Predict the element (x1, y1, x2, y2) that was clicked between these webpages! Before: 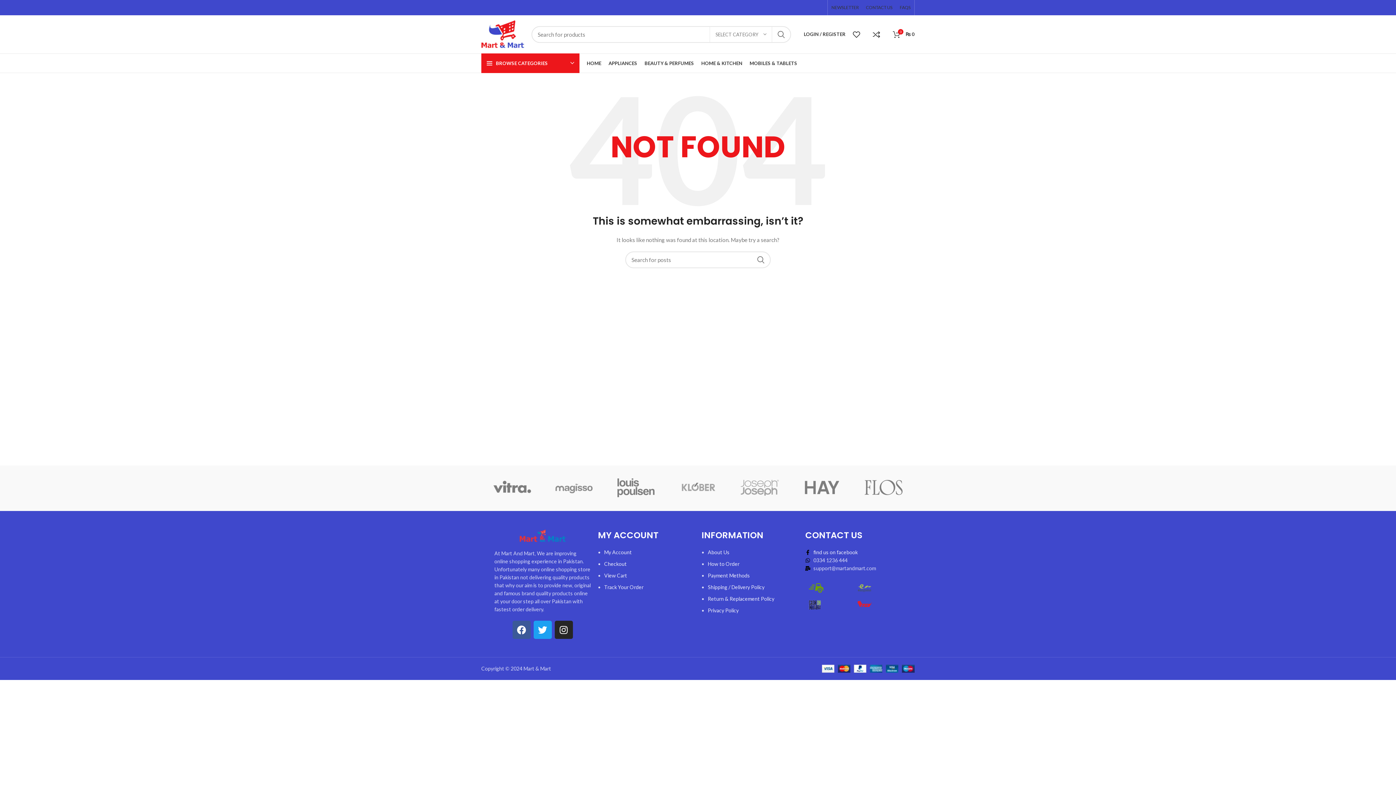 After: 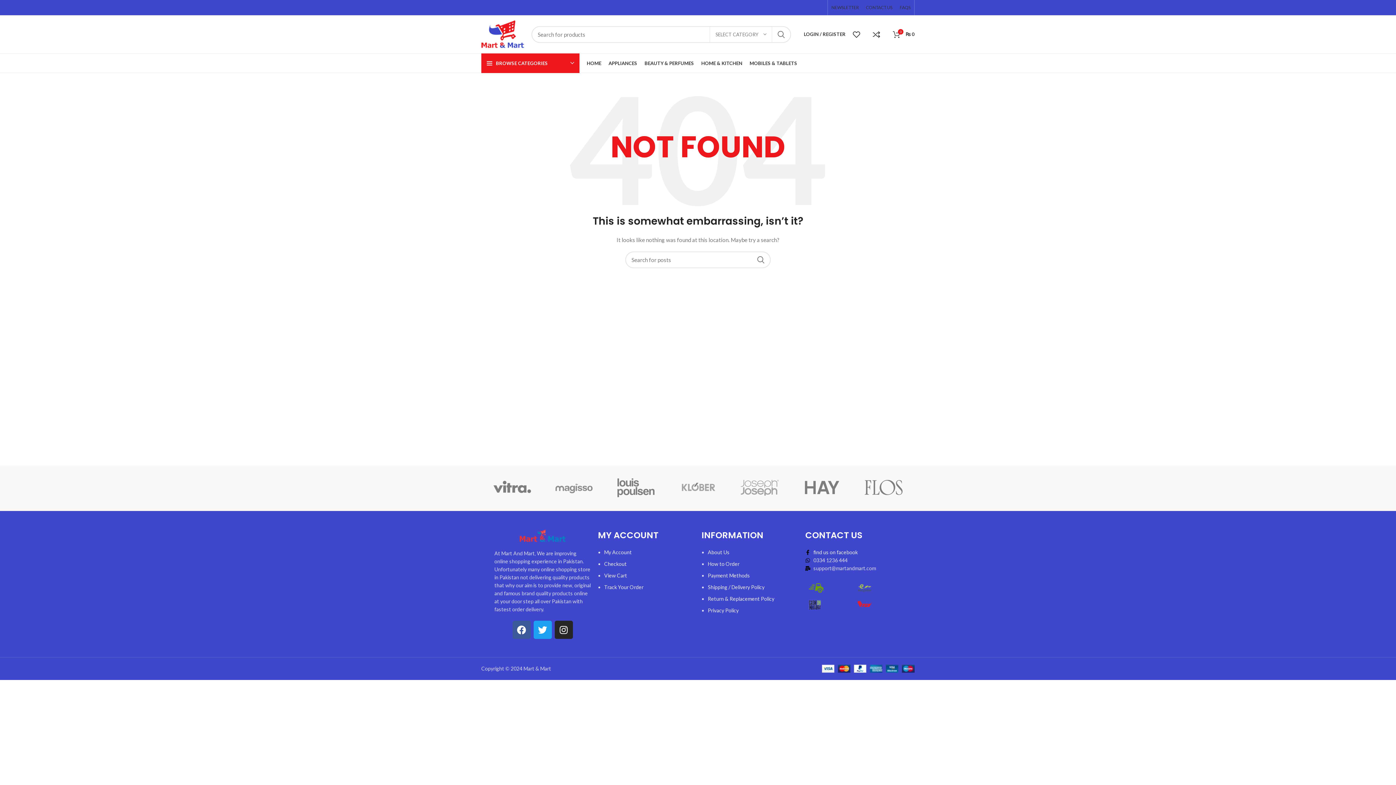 Action: bbox: (802, 5, 806, 9) label: Facebook social link